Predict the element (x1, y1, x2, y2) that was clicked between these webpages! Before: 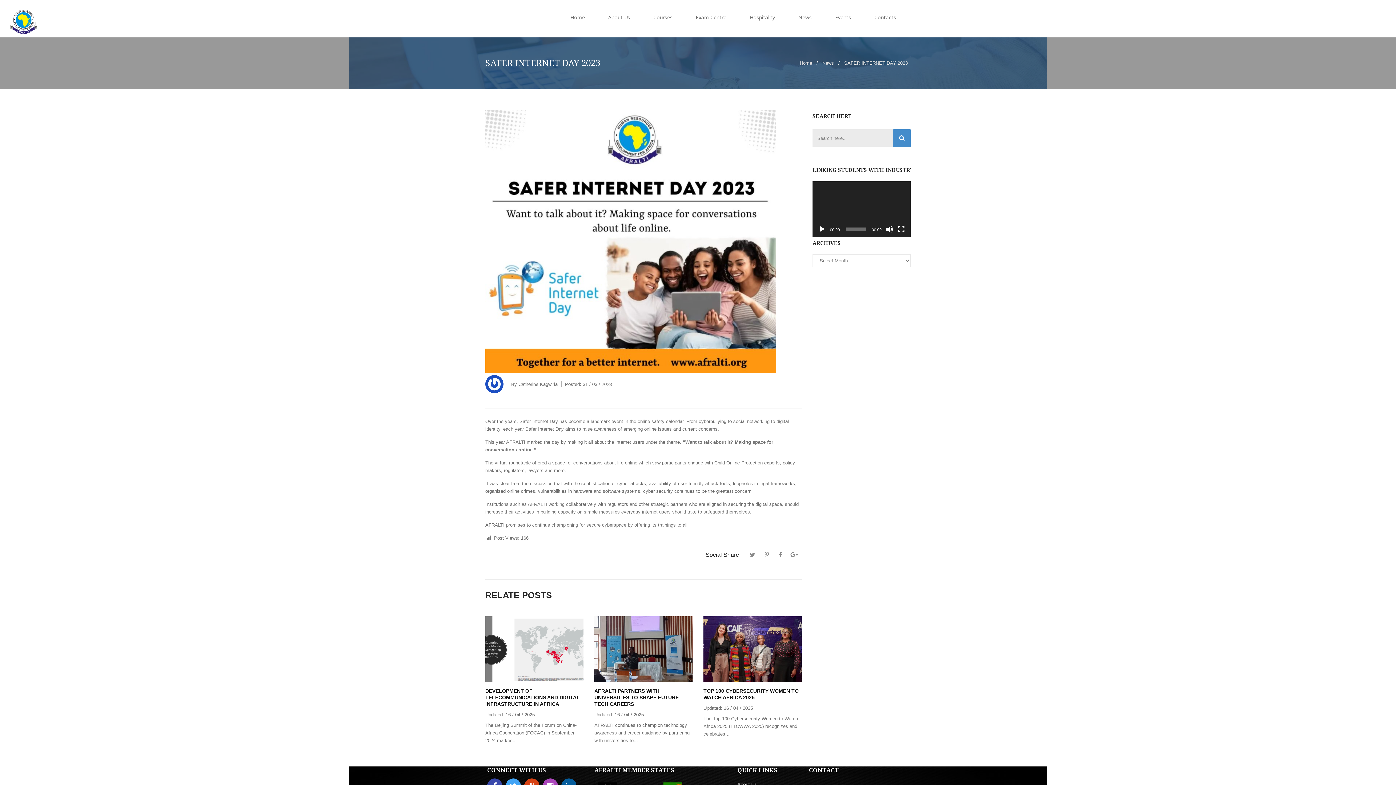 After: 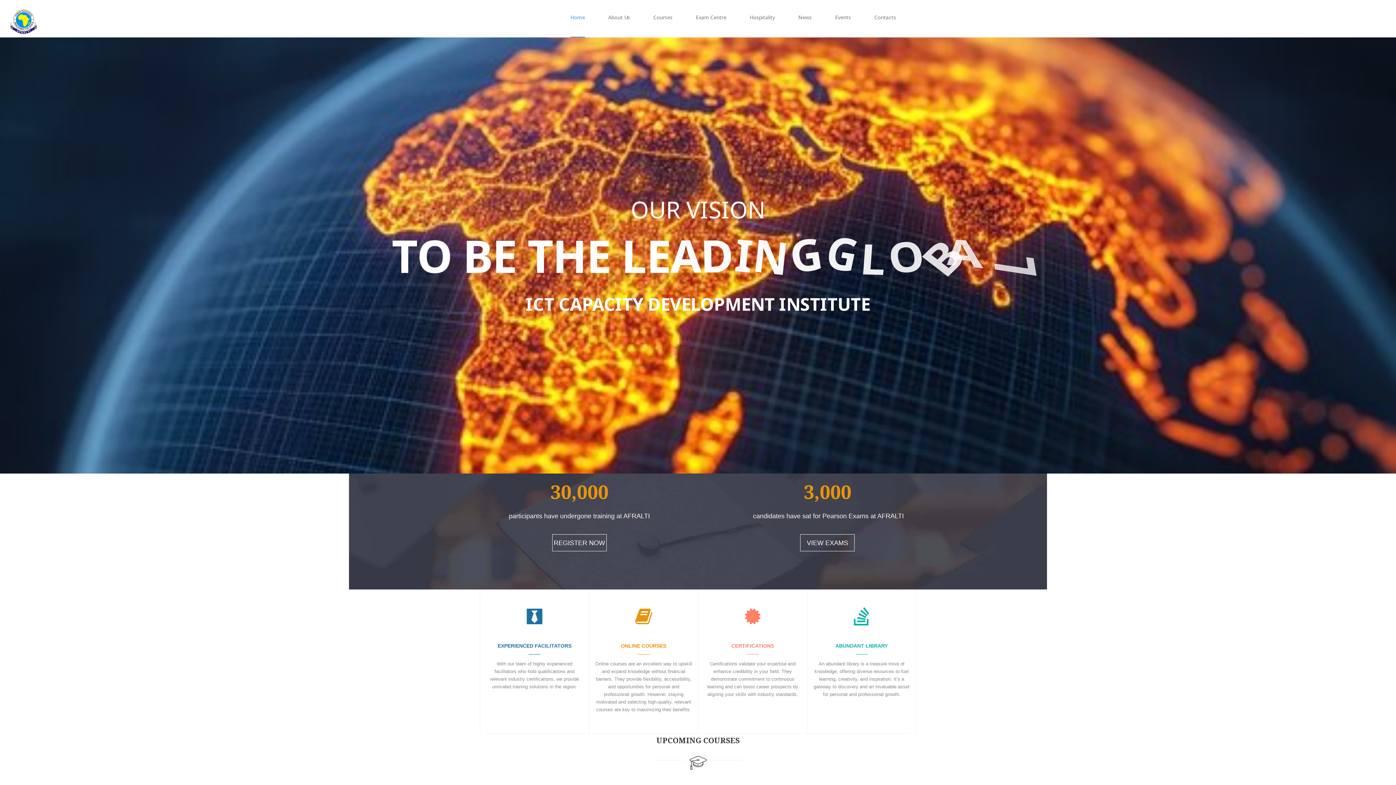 Action: label: Home bbox: (563, 0, 599, 34)